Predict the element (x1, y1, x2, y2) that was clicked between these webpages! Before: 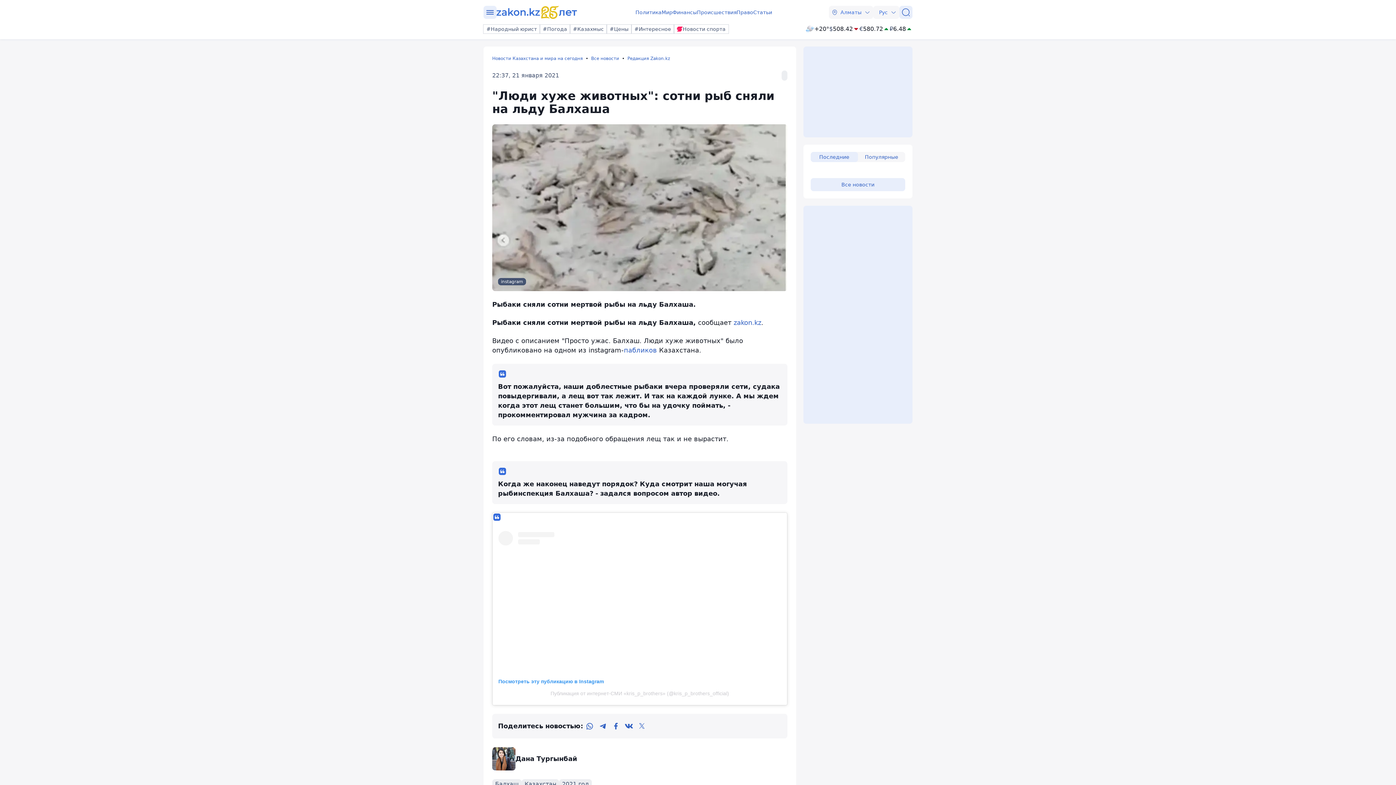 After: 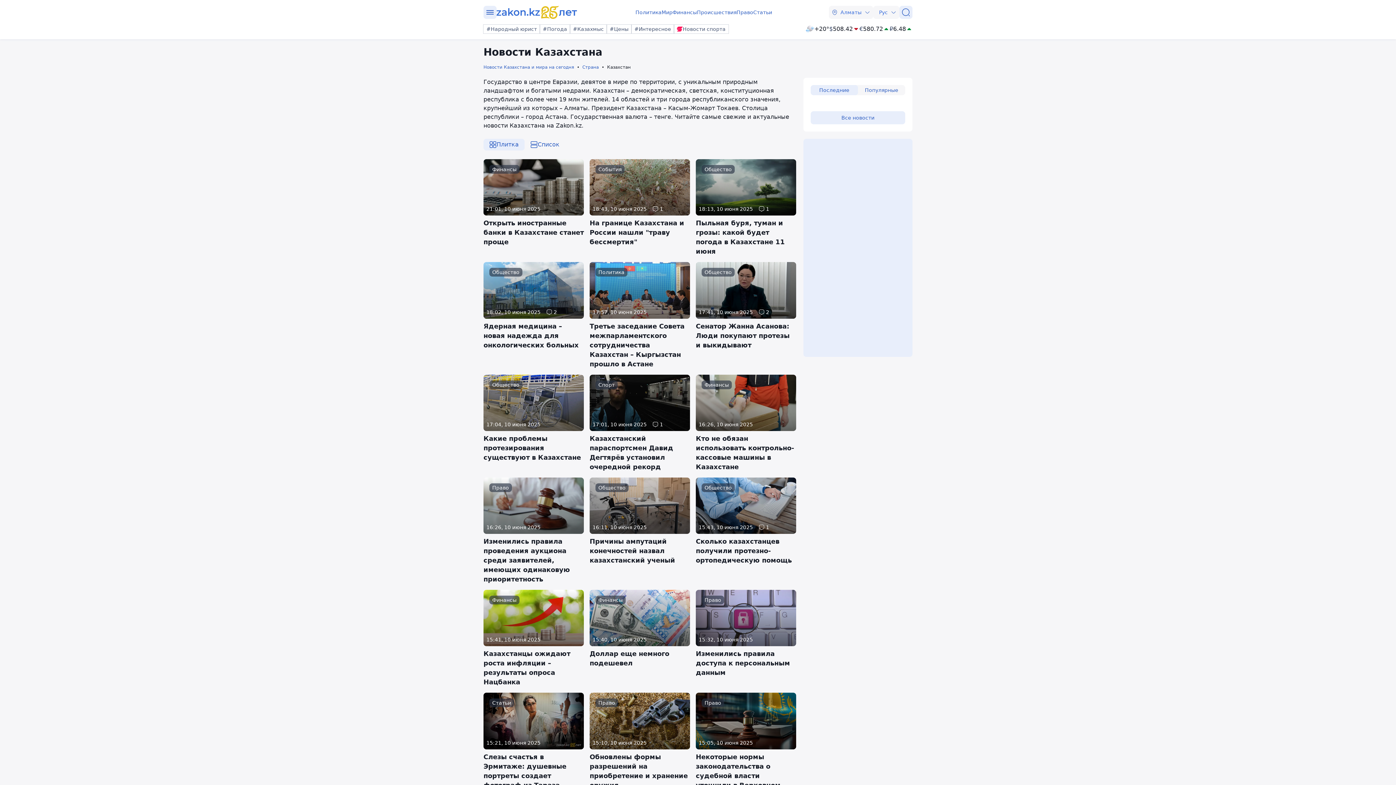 Action: label: Казахстан bbox: (521, 779, 559, 789)